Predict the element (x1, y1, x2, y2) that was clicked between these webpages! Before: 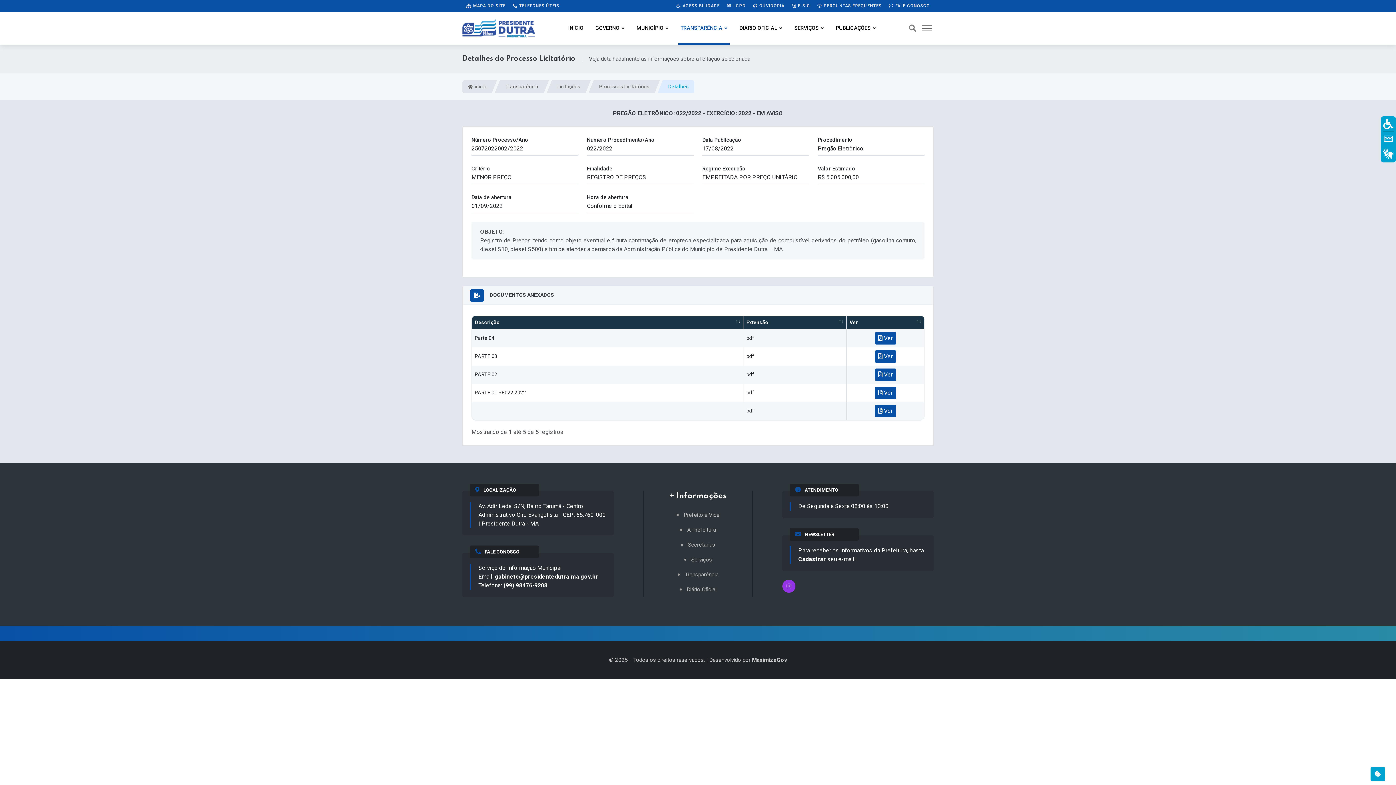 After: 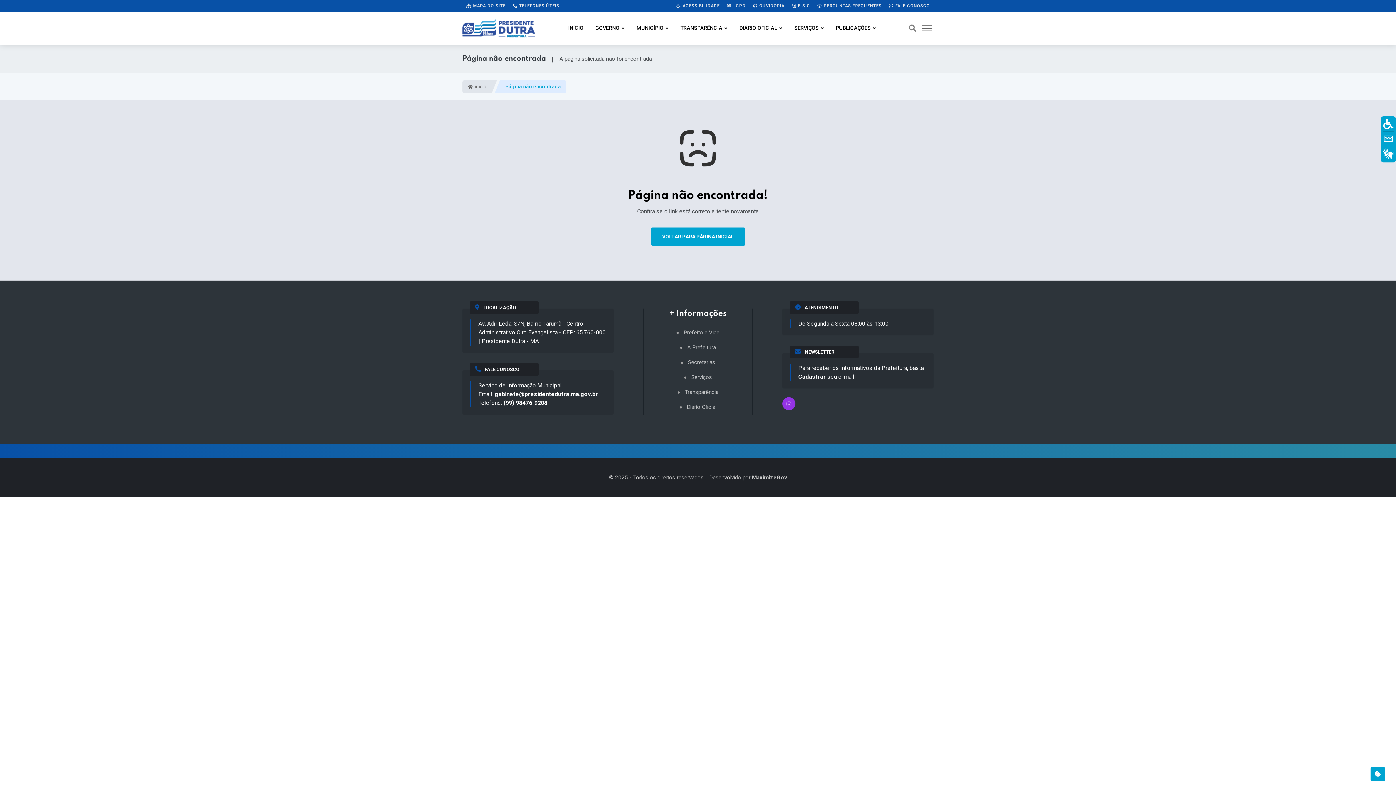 Action: label:  NEWSLETTER
Para receber os informativos da Prefeitura, basta Cadastrar seu e-mail! bbox: (789, 535, 926, 563)